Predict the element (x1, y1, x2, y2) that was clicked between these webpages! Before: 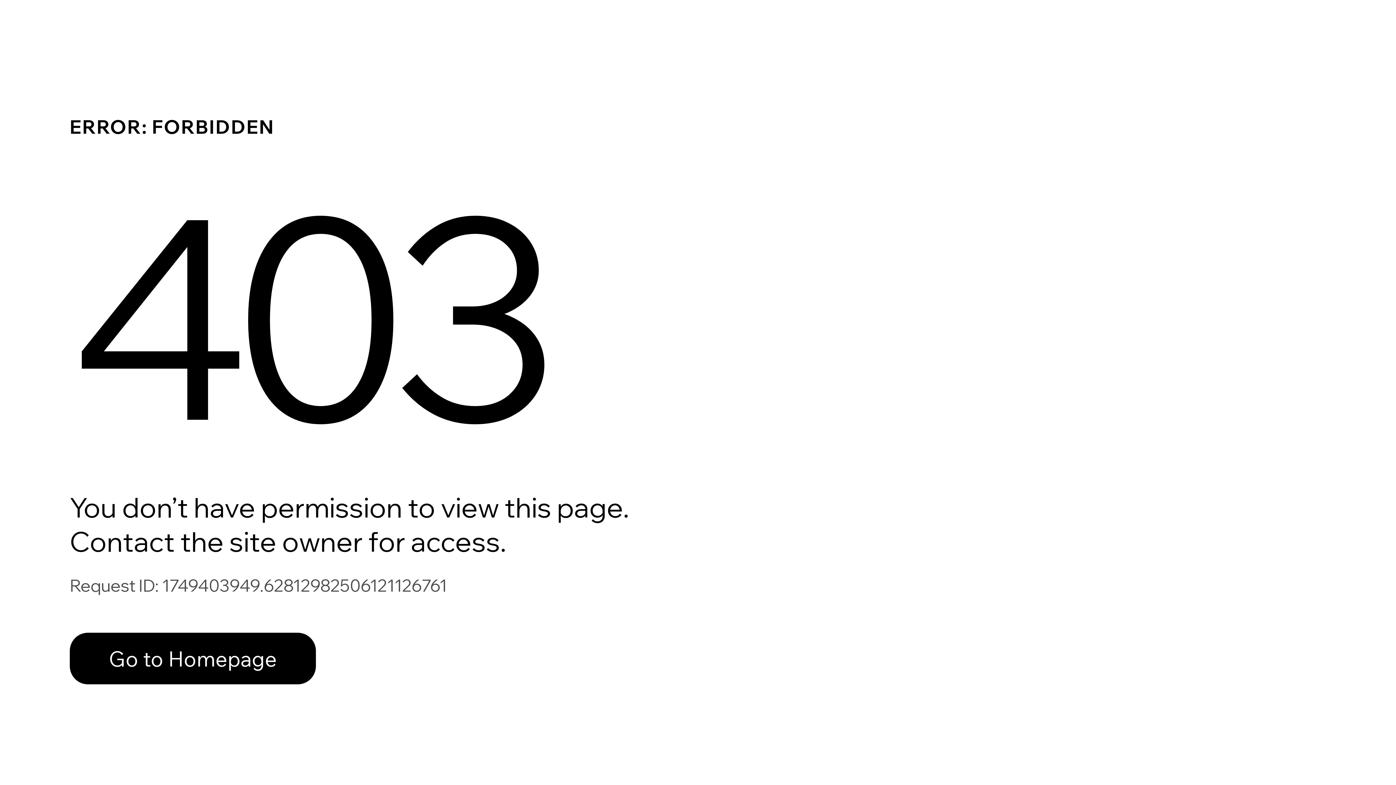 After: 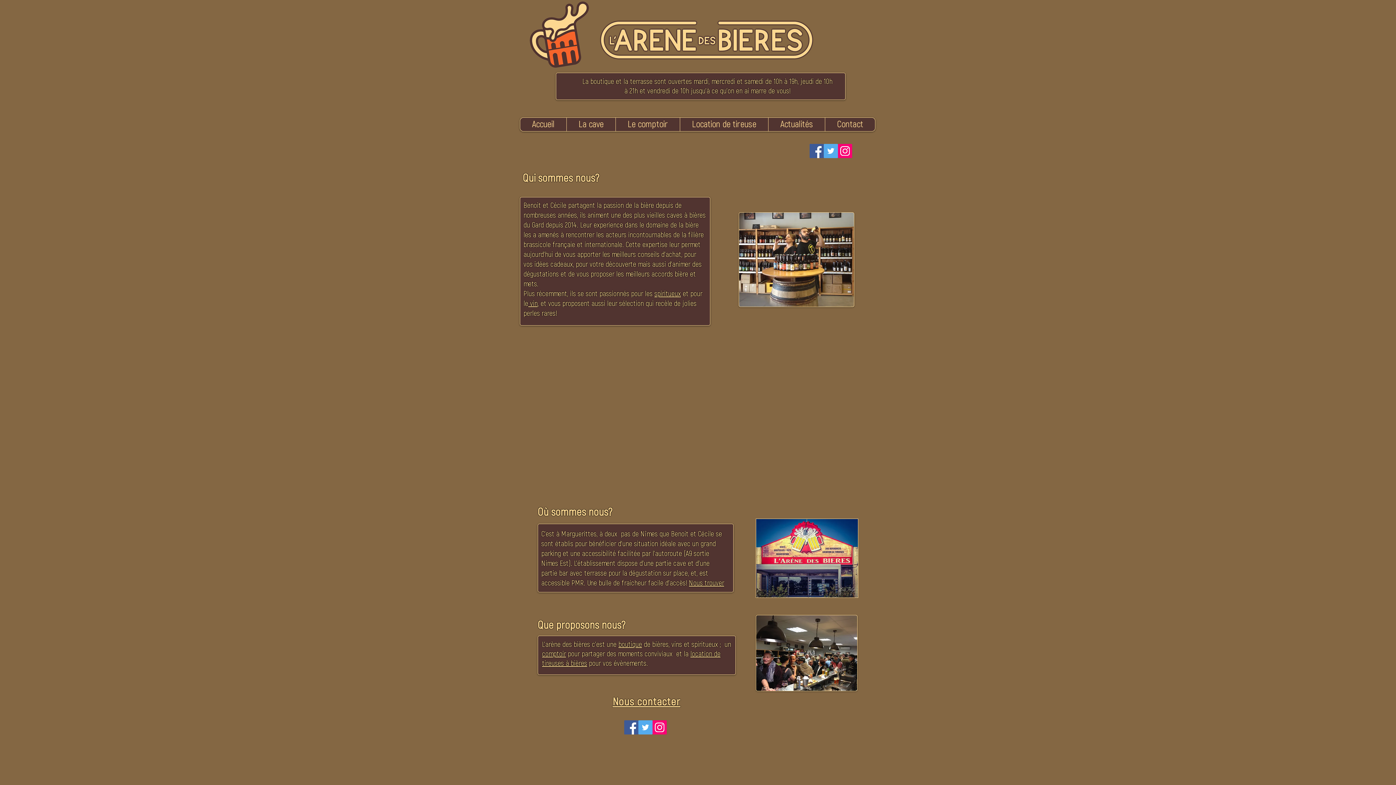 Action: bbox: (69, 633, 316, 684) label: Go to Homepage